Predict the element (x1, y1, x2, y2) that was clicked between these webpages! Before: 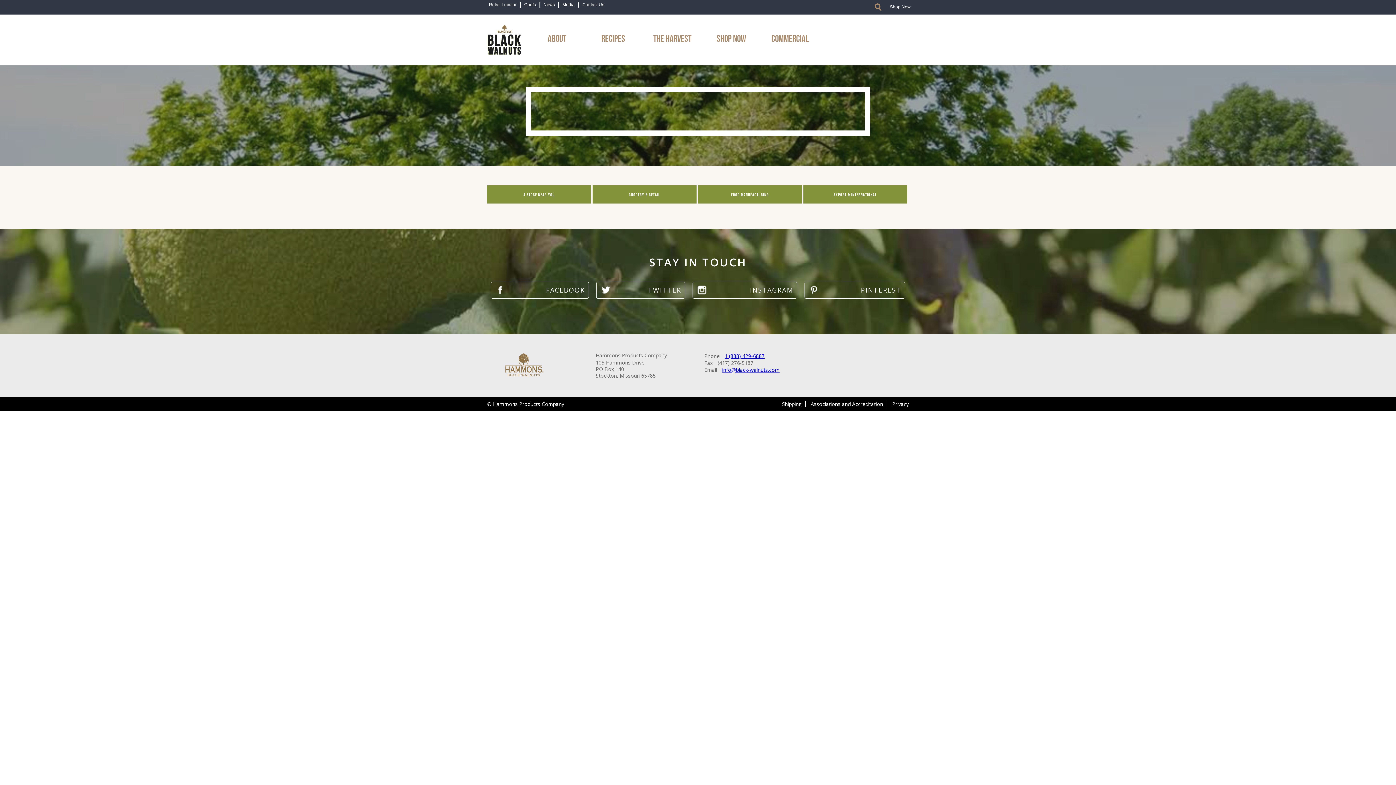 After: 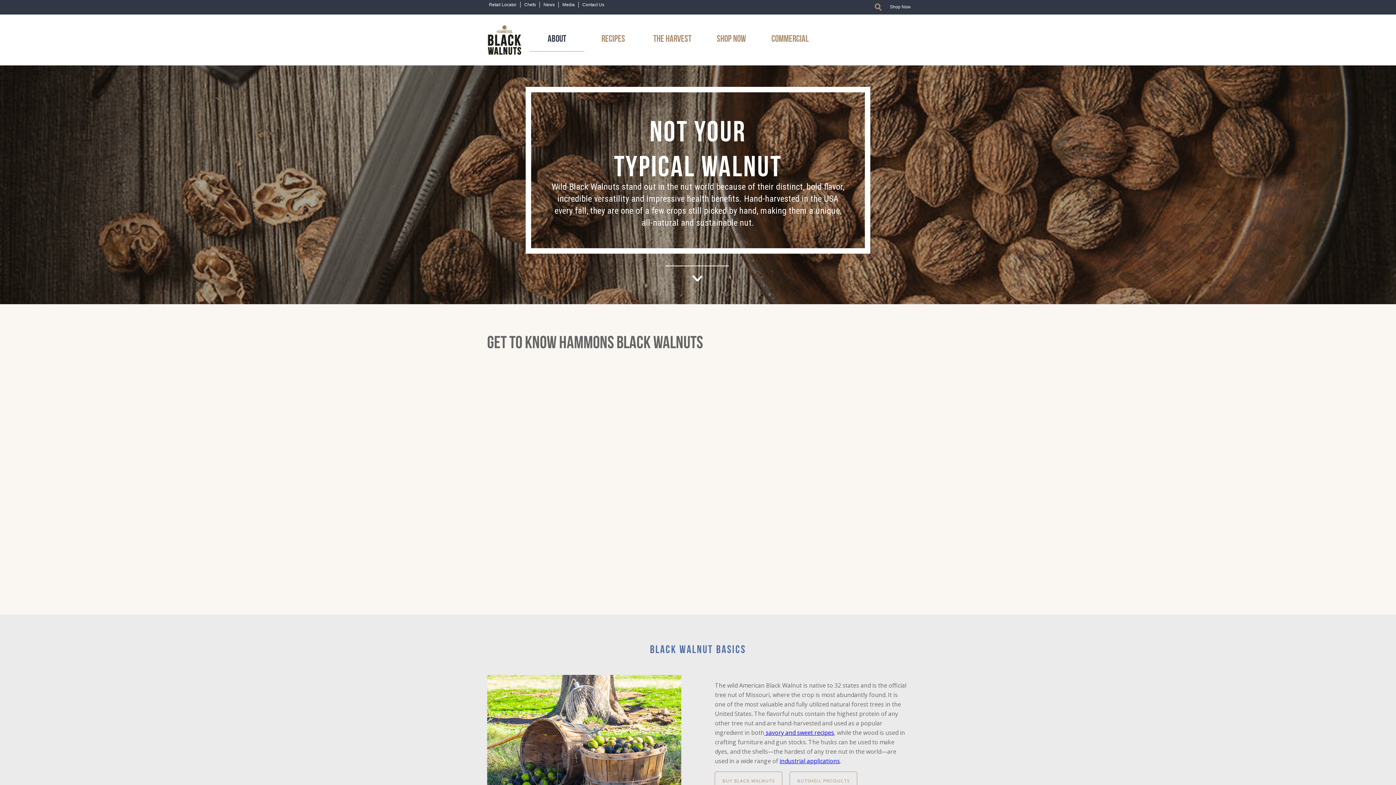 Action: bbox: (529, 30, 584, 51) label: ABOUT